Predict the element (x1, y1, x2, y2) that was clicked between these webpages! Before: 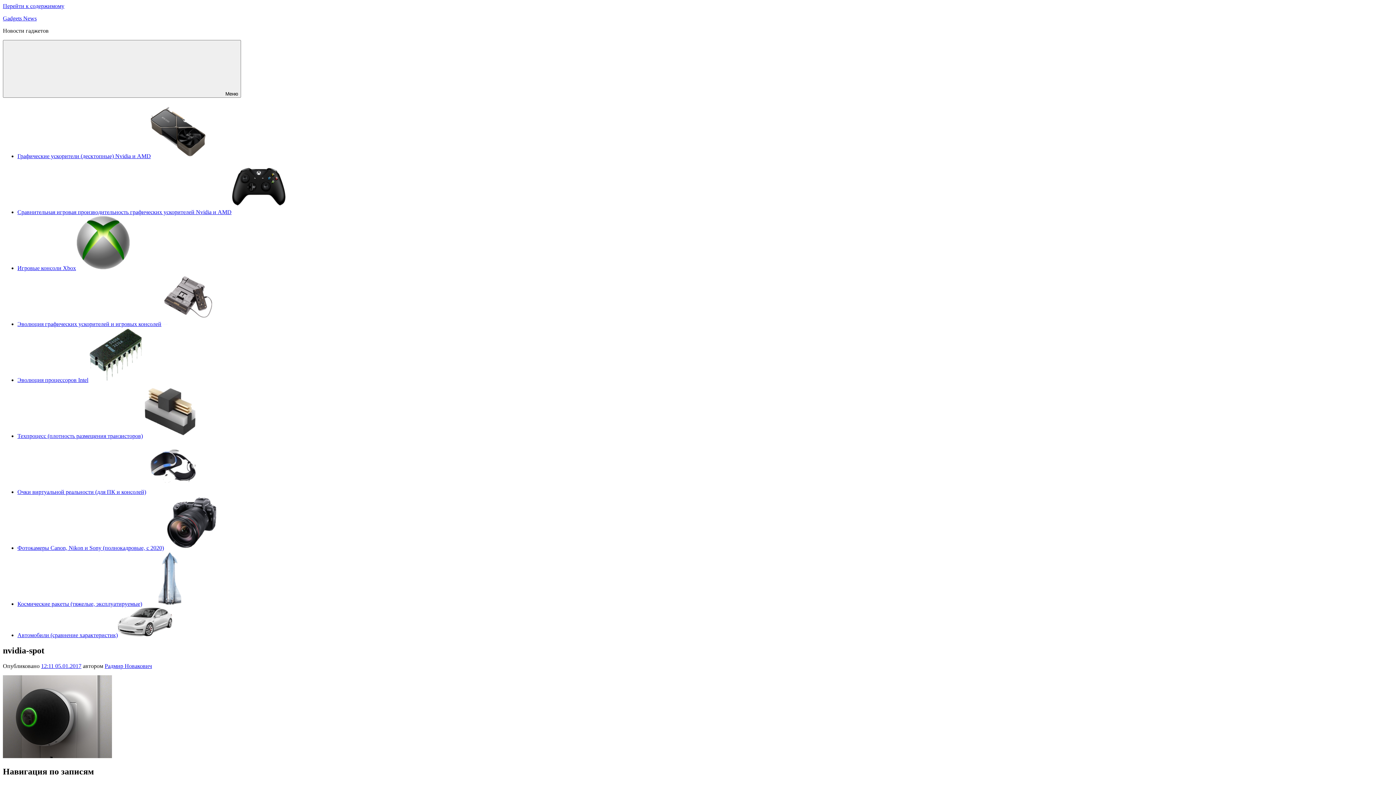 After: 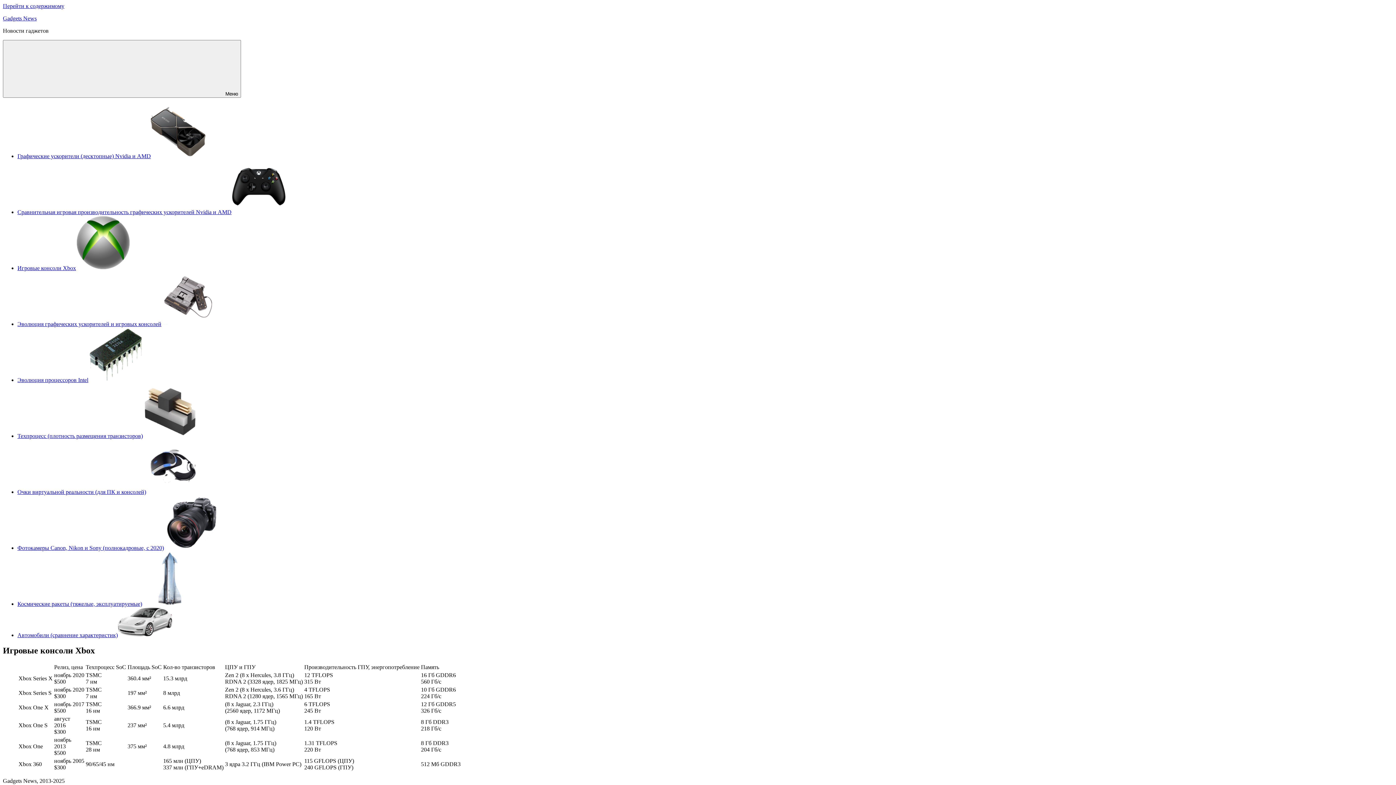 Action: label: Игровые консоли Xbox bbox: (17, 265, 130, 271)